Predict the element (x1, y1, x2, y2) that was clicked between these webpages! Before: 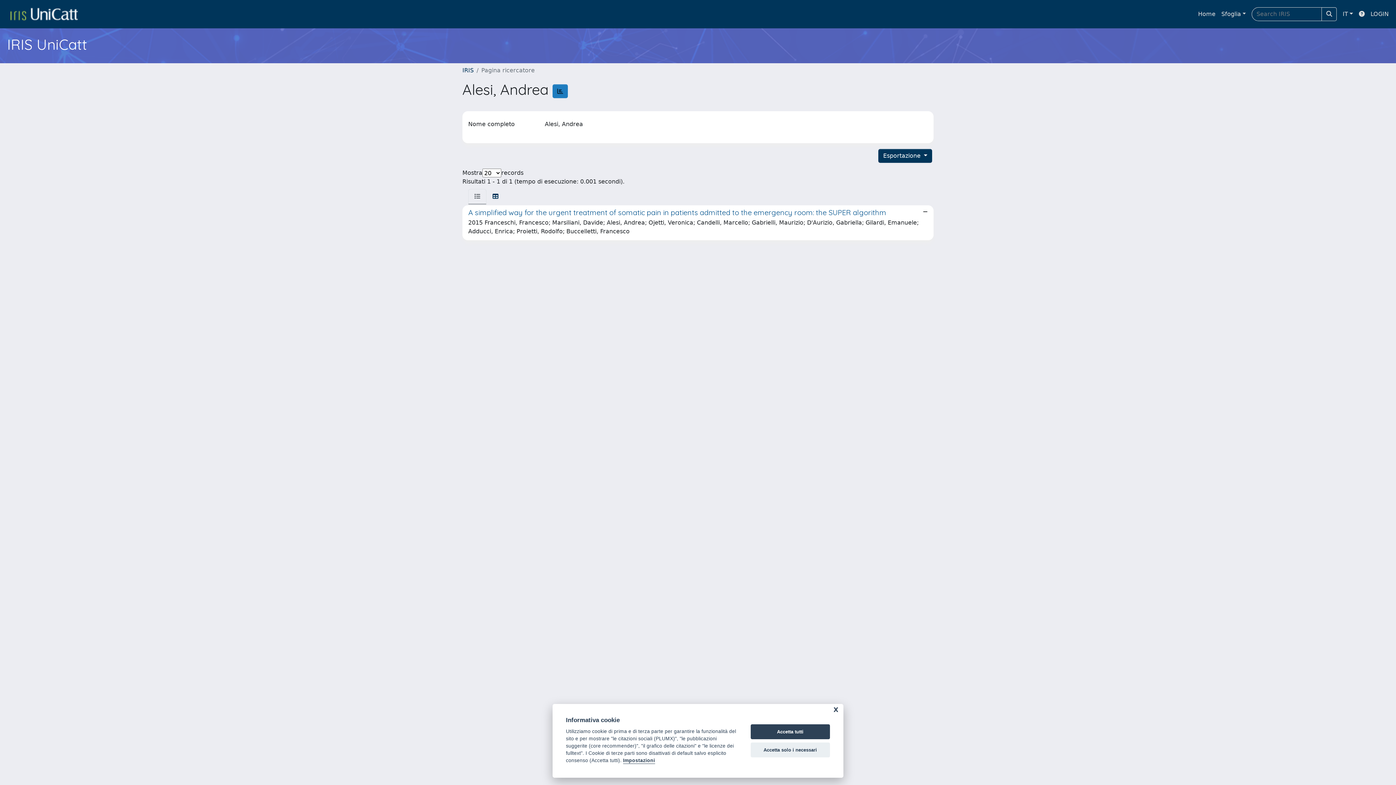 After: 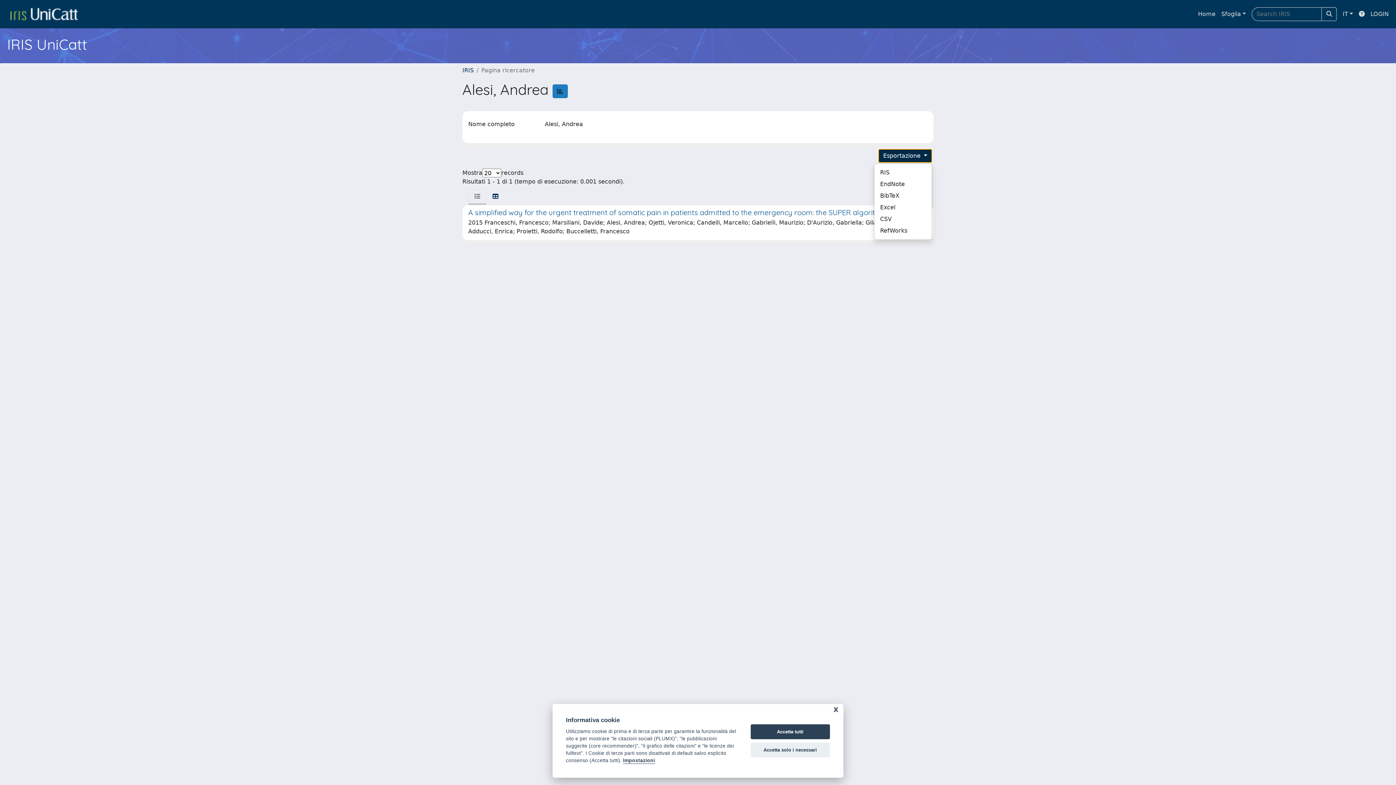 Action: bbox: (878, 149, 932, 162) label: Esportazione 